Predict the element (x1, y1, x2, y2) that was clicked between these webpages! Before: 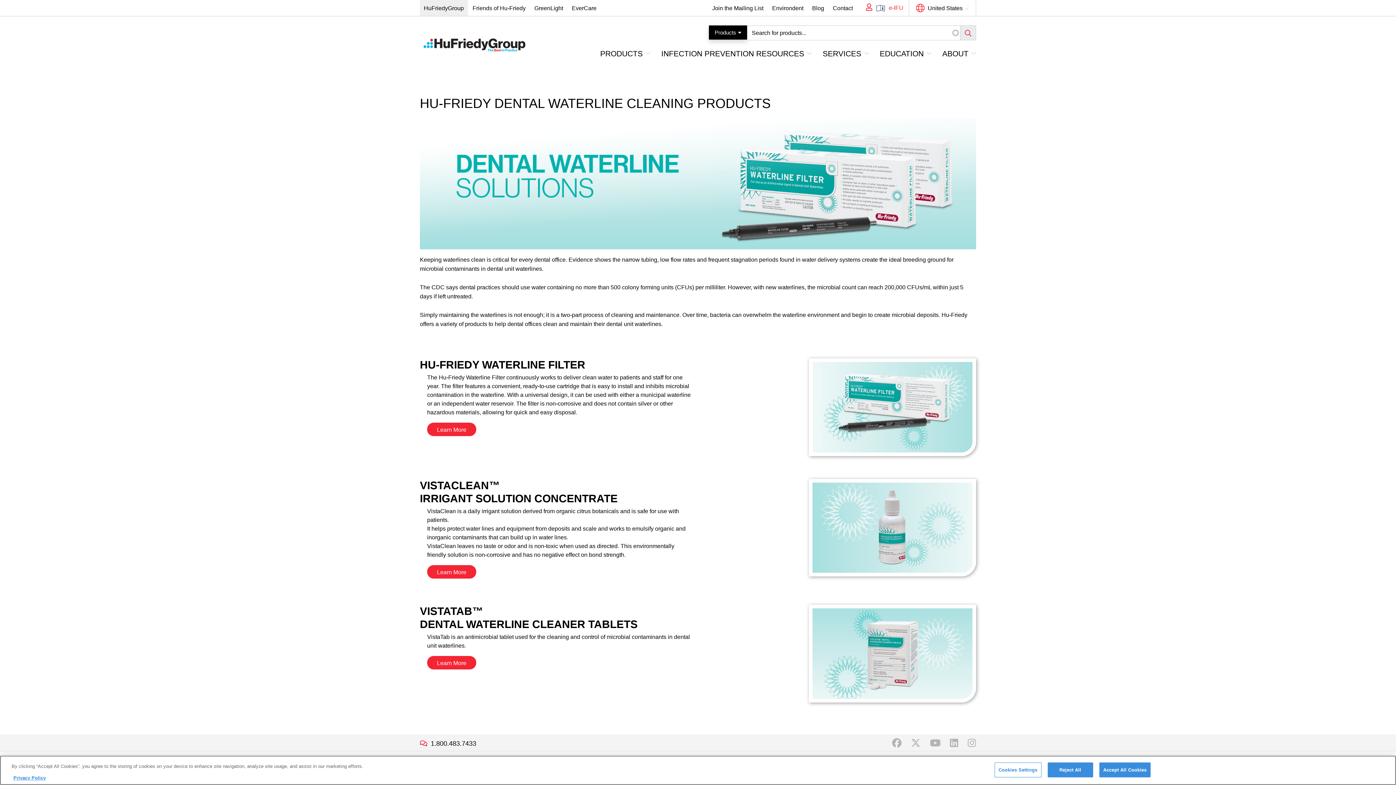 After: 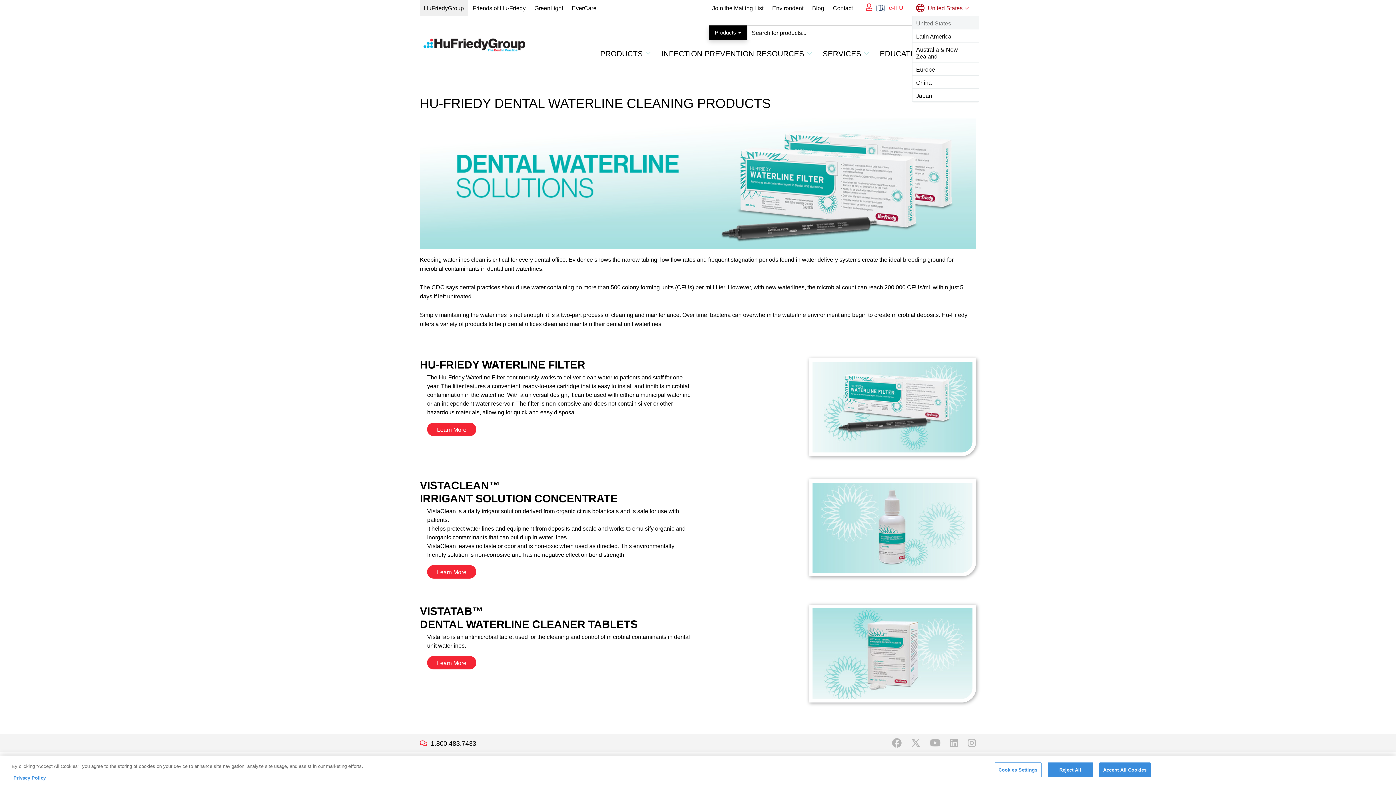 Action: label: United States bbox: (912, 0, 973, 16)